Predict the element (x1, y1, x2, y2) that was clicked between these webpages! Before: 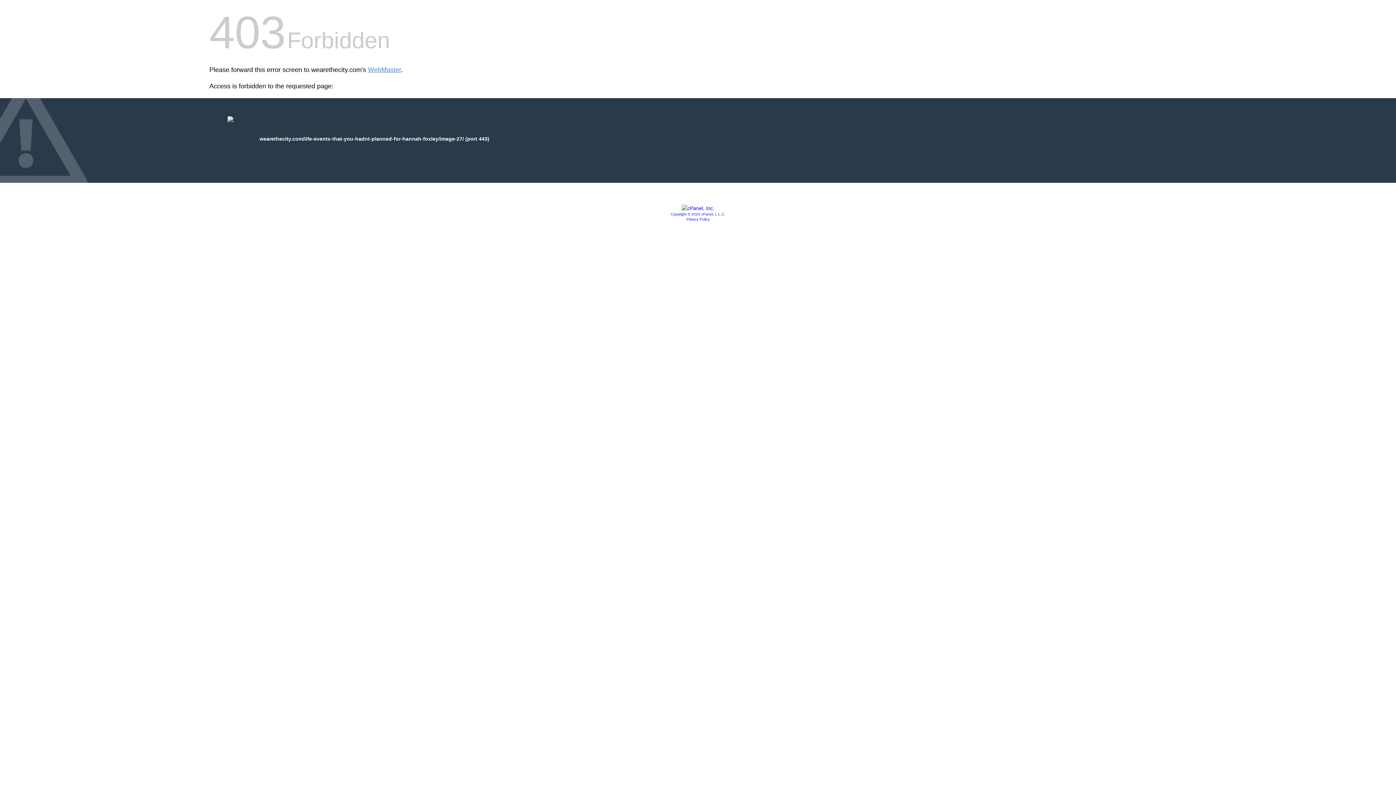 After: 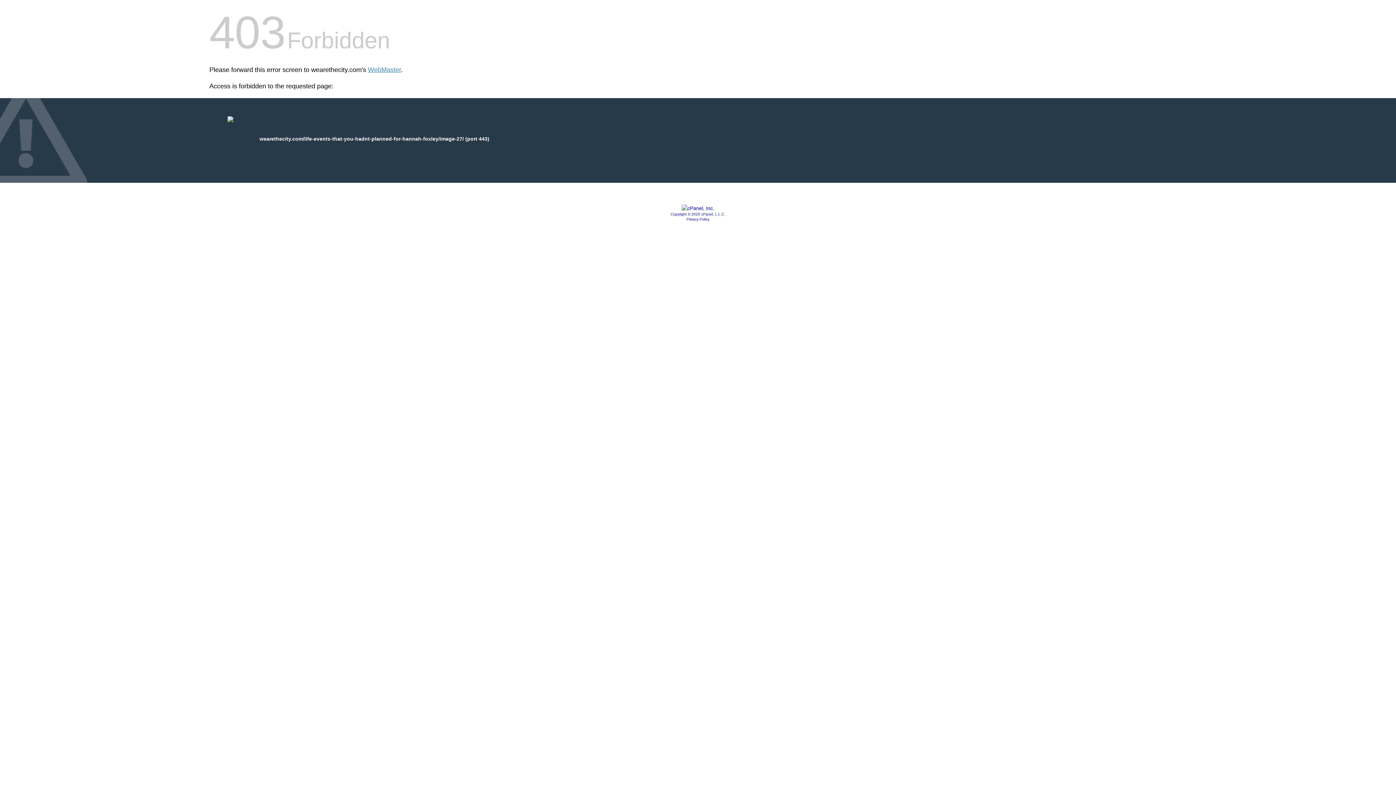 Action: bbox: (670, 212, 725, 216) label: Copyright © 2020 cPanel, L.L.C.